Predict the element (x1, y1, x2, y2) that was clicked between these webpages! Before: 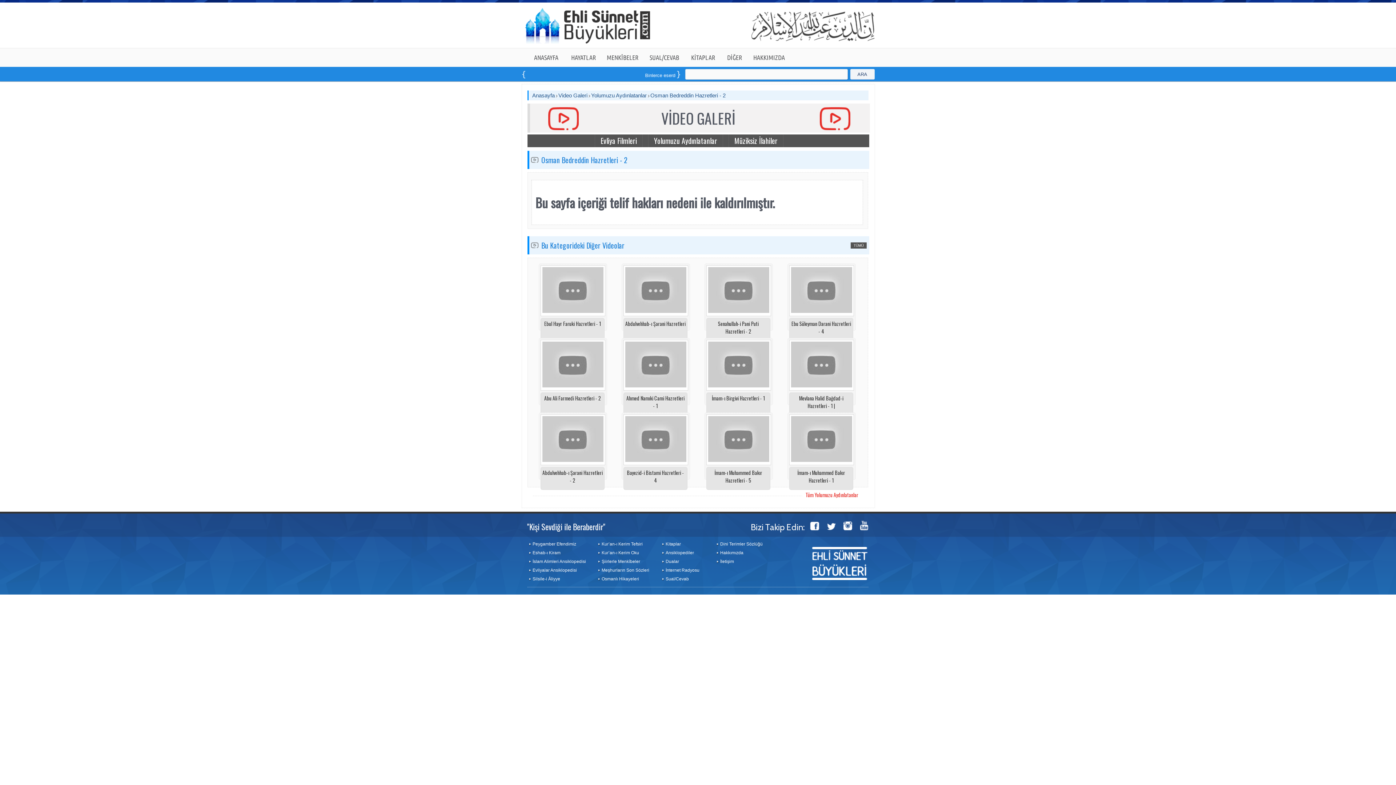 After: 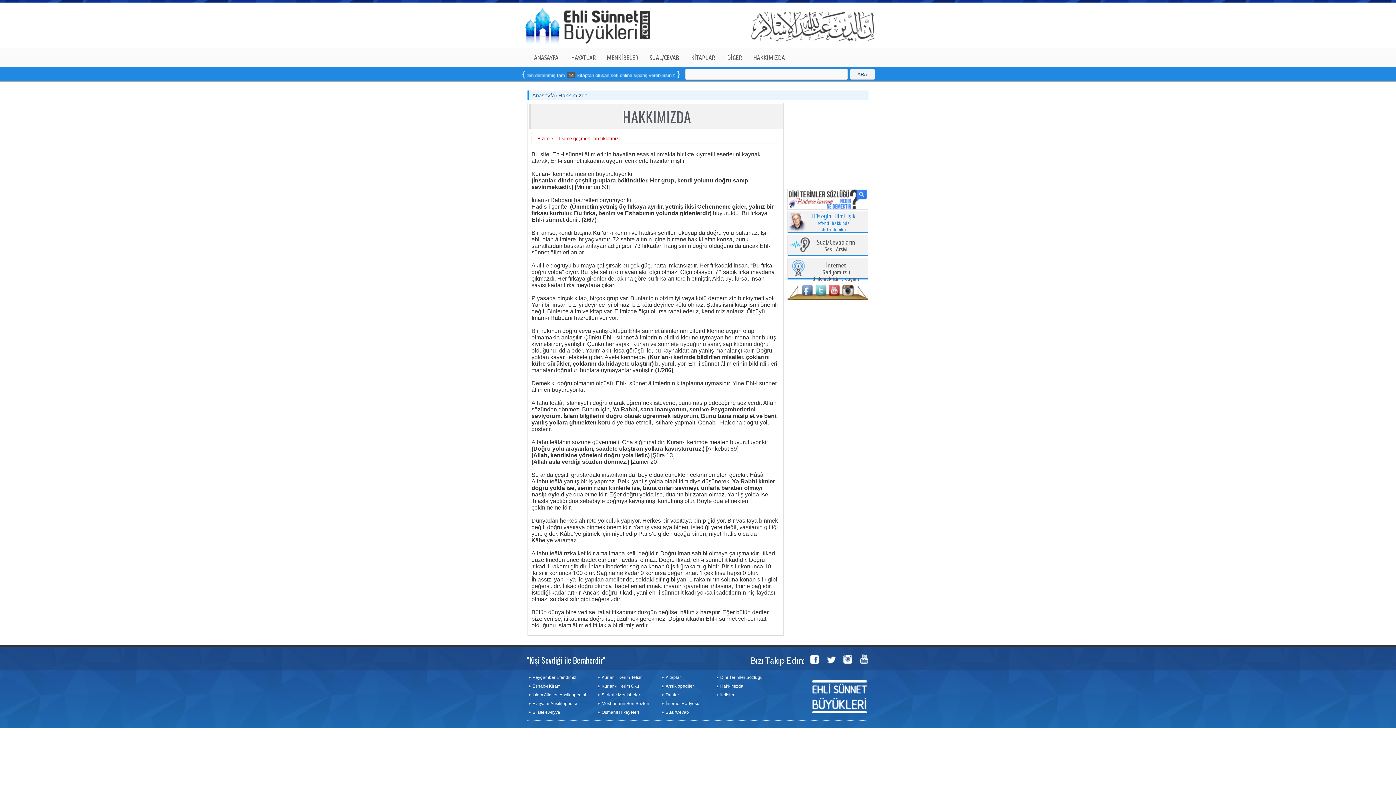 Action: label: Hakkımızda bbox: (720, 550, 743, 555)